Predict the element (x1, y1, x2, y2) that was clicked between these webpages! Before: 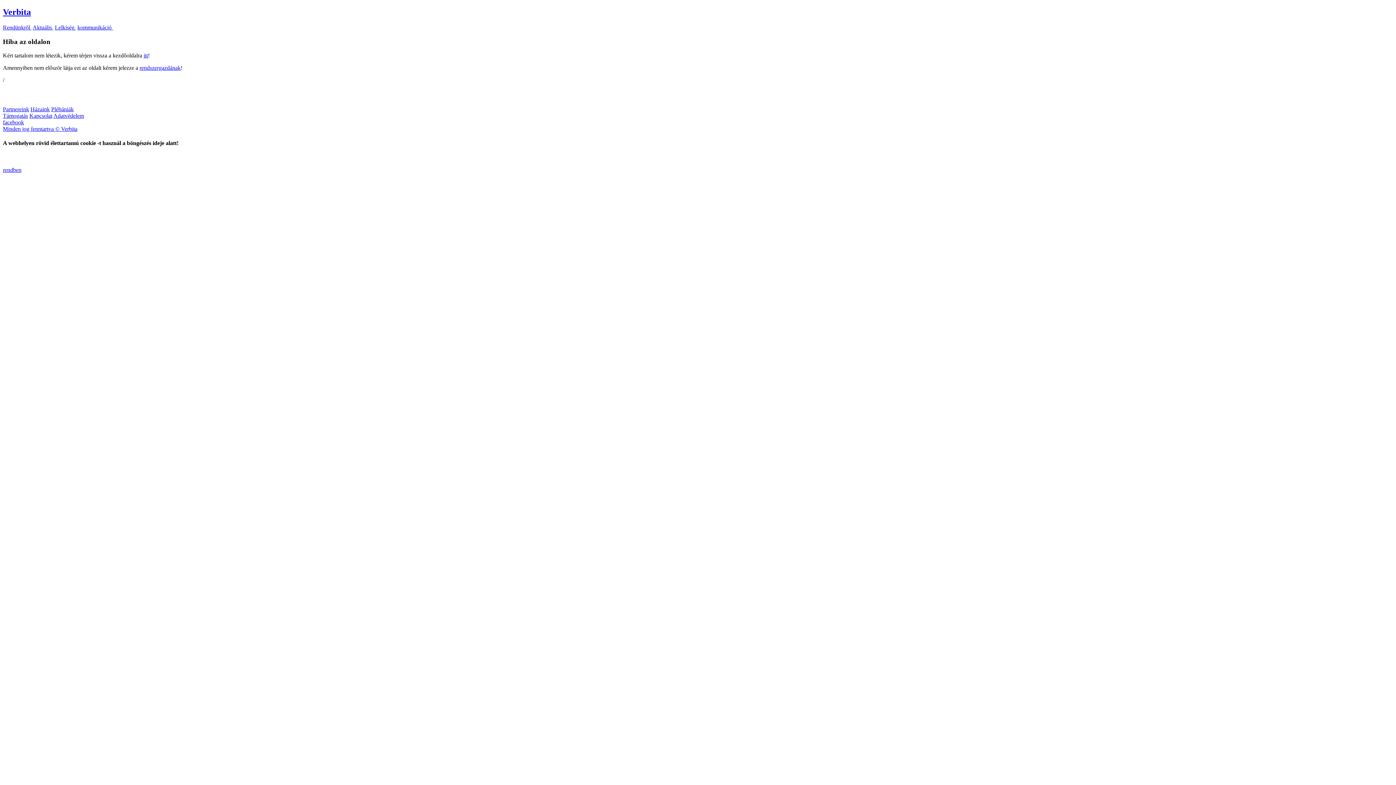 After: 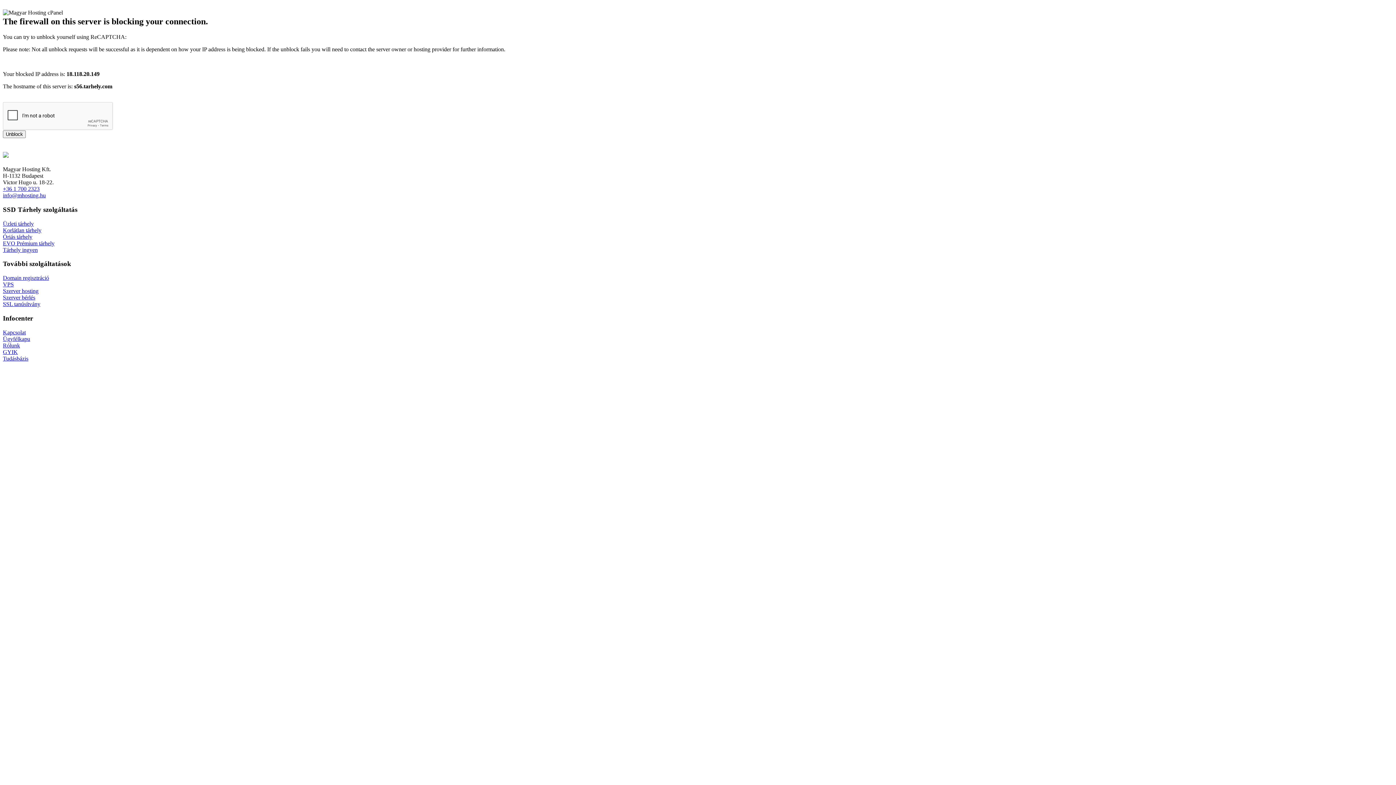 Action: bbox: (53, 112, 84, 118) label: Adatvédelem